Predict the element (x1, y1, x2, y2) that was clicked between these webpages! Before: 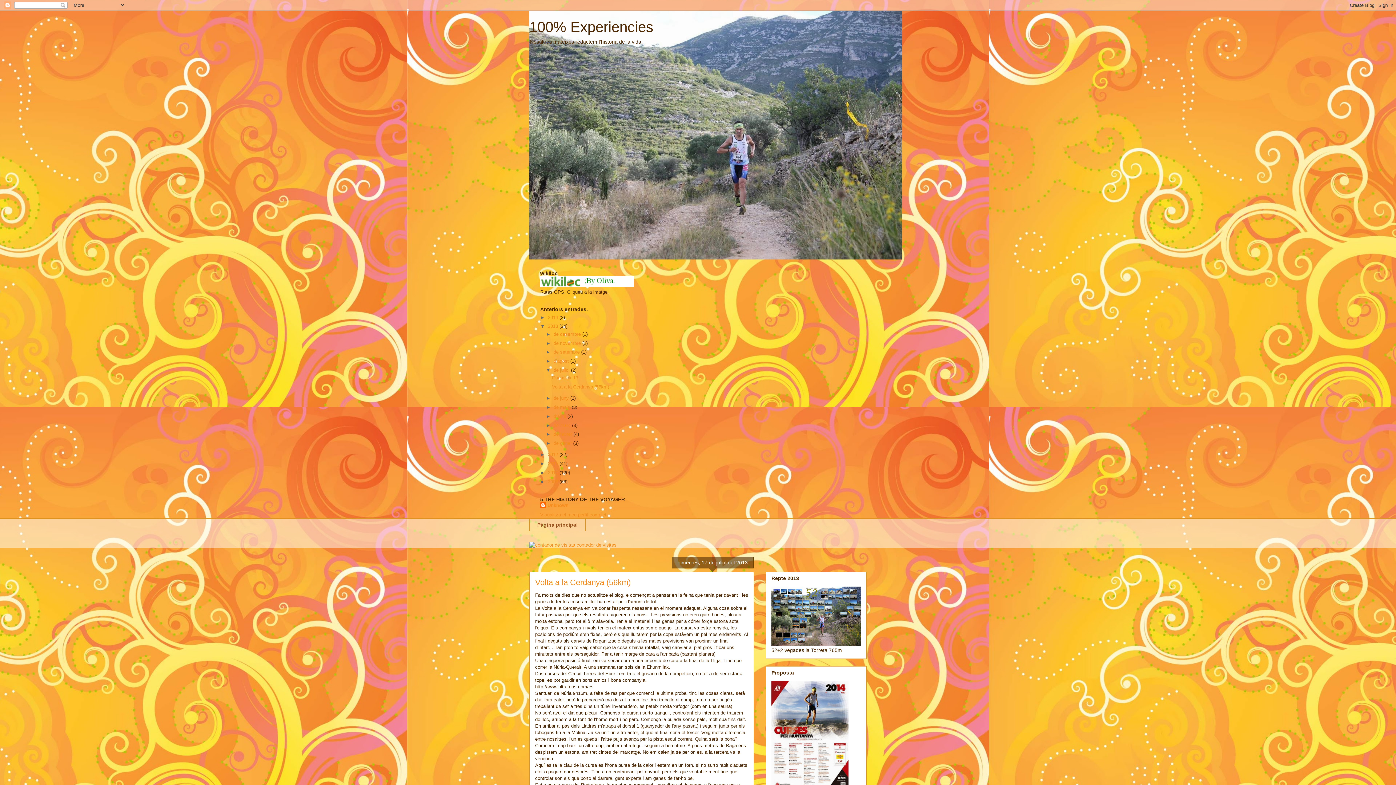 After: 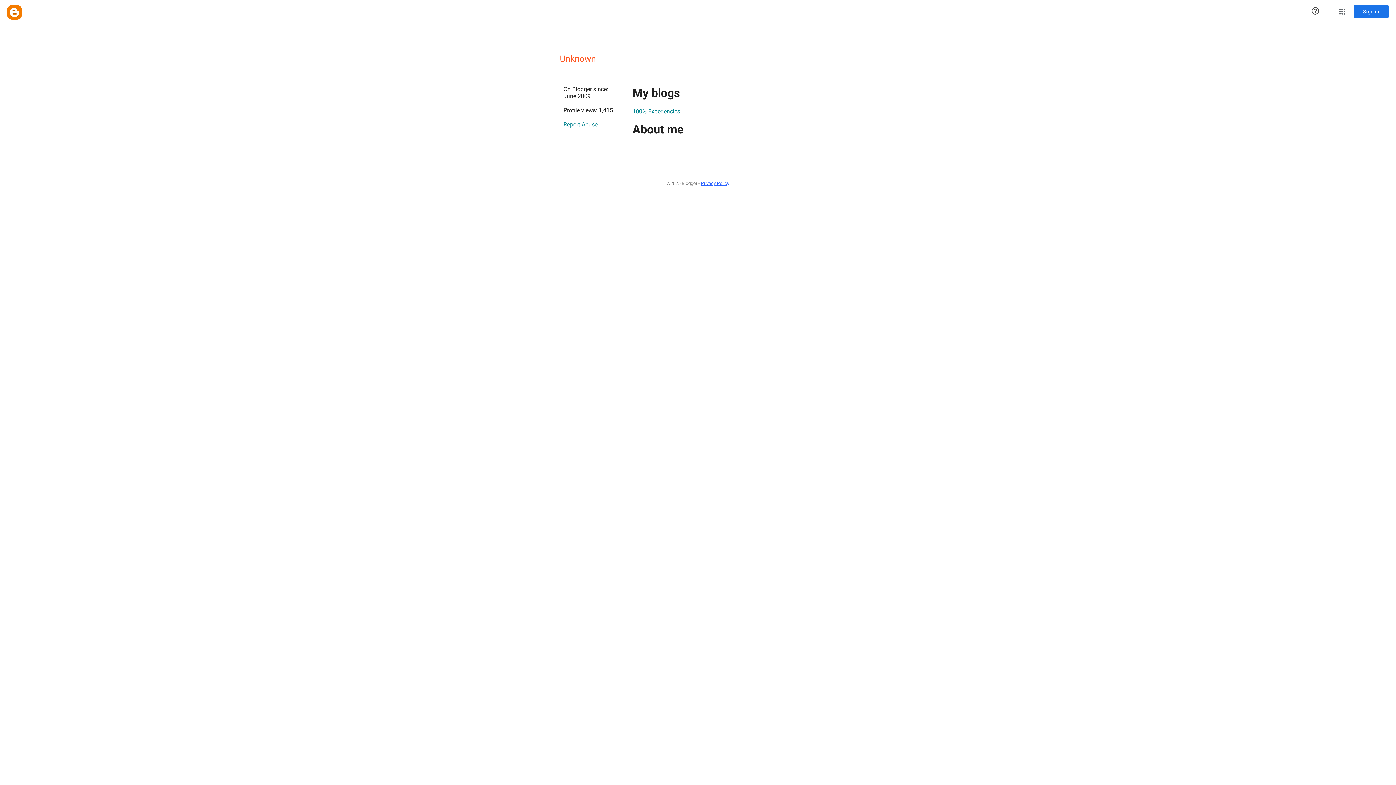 Action: bbox: (540, 512, 606, 517) label: Visualitza el meu perfil complet